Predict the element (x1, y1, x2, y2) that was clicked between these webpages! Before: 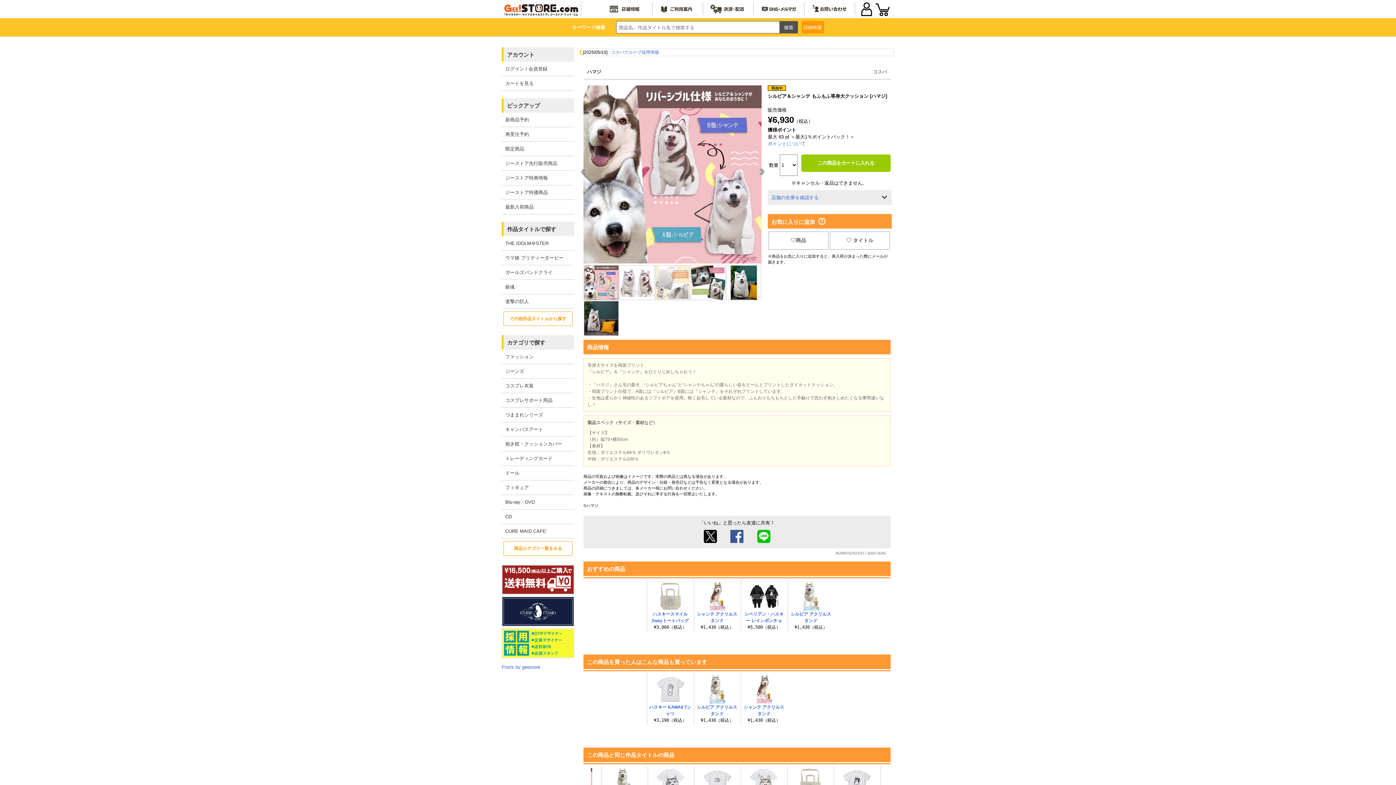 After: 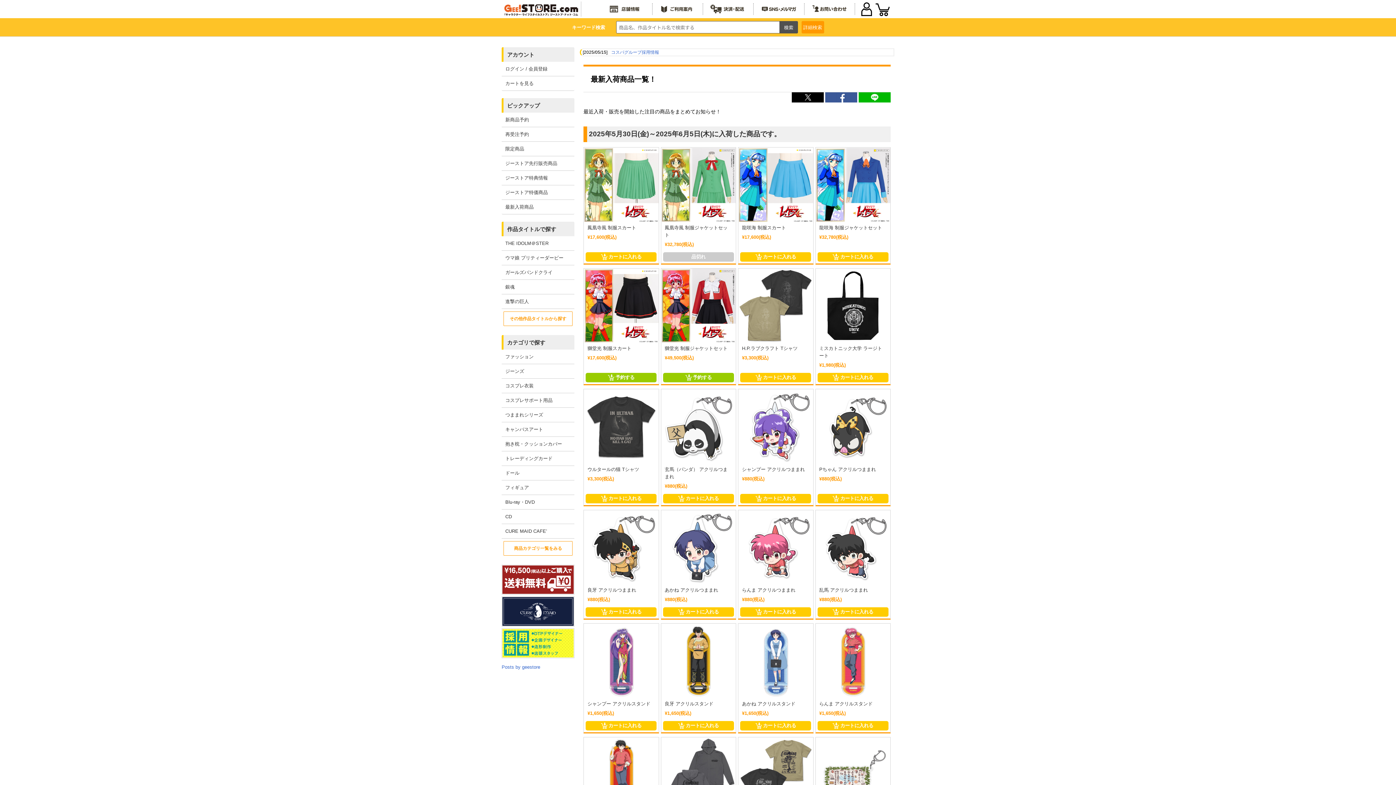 Action: bbox: (501, 200, 574, 214) label: 最新入荷商品